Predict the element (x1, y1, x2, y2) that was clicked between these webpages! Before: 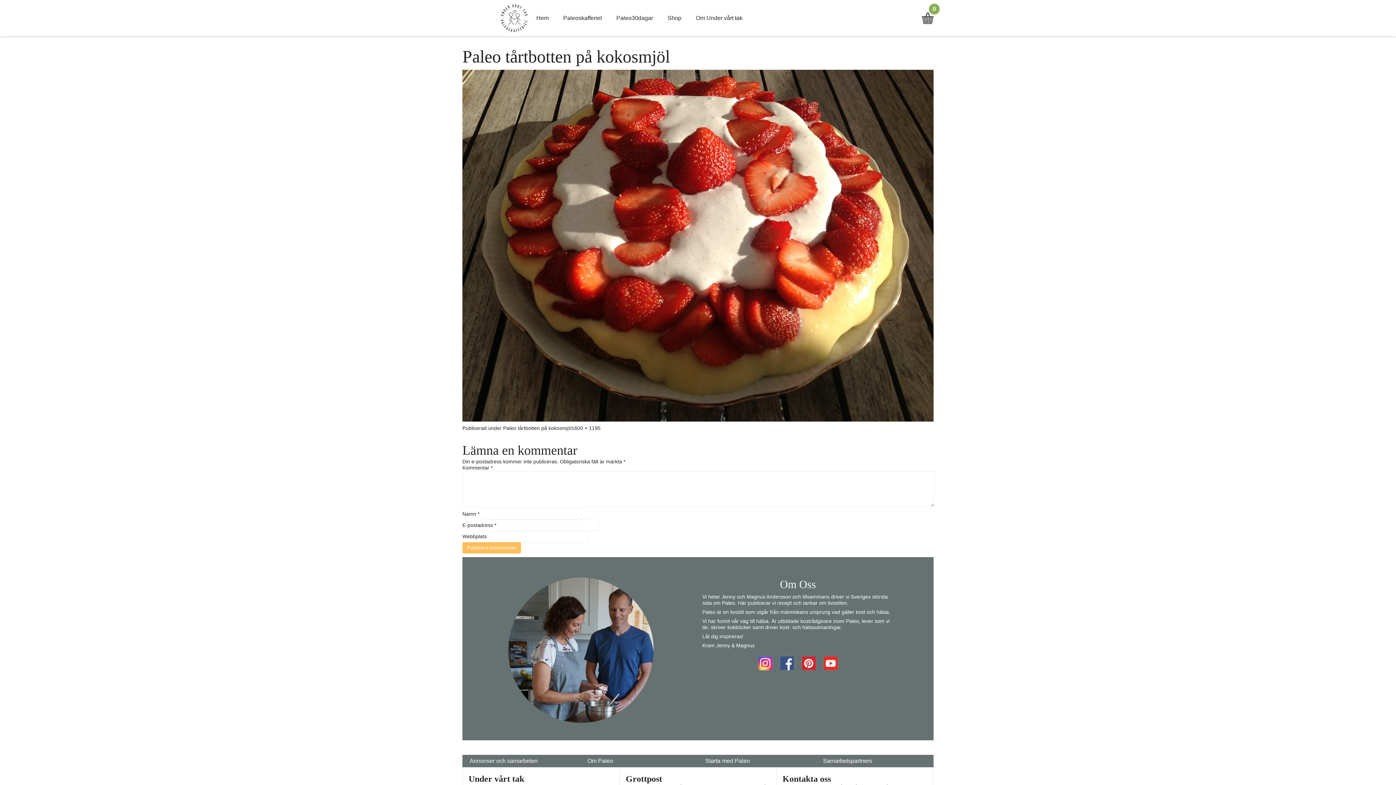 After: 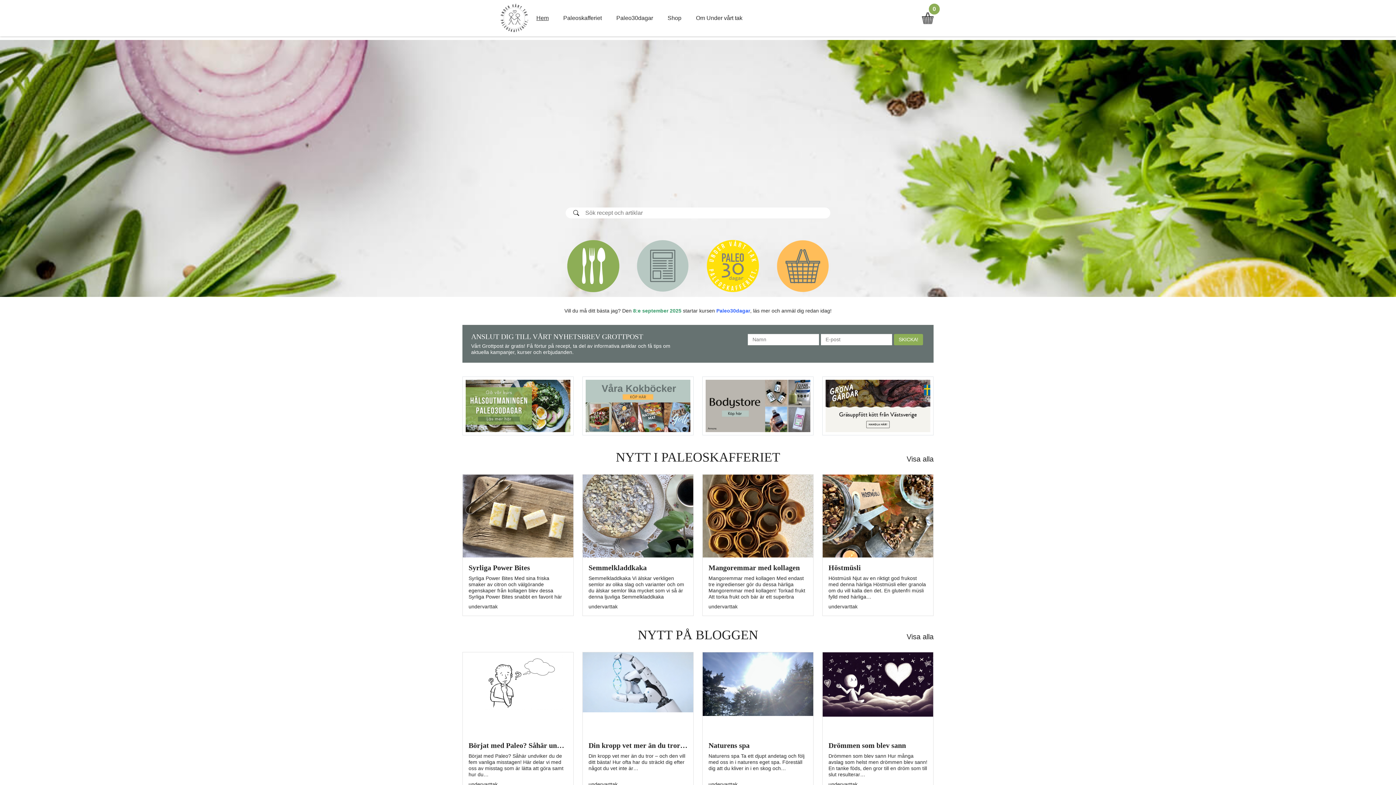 Action: label: Home Link bbox: (500, 3, 529, 32)